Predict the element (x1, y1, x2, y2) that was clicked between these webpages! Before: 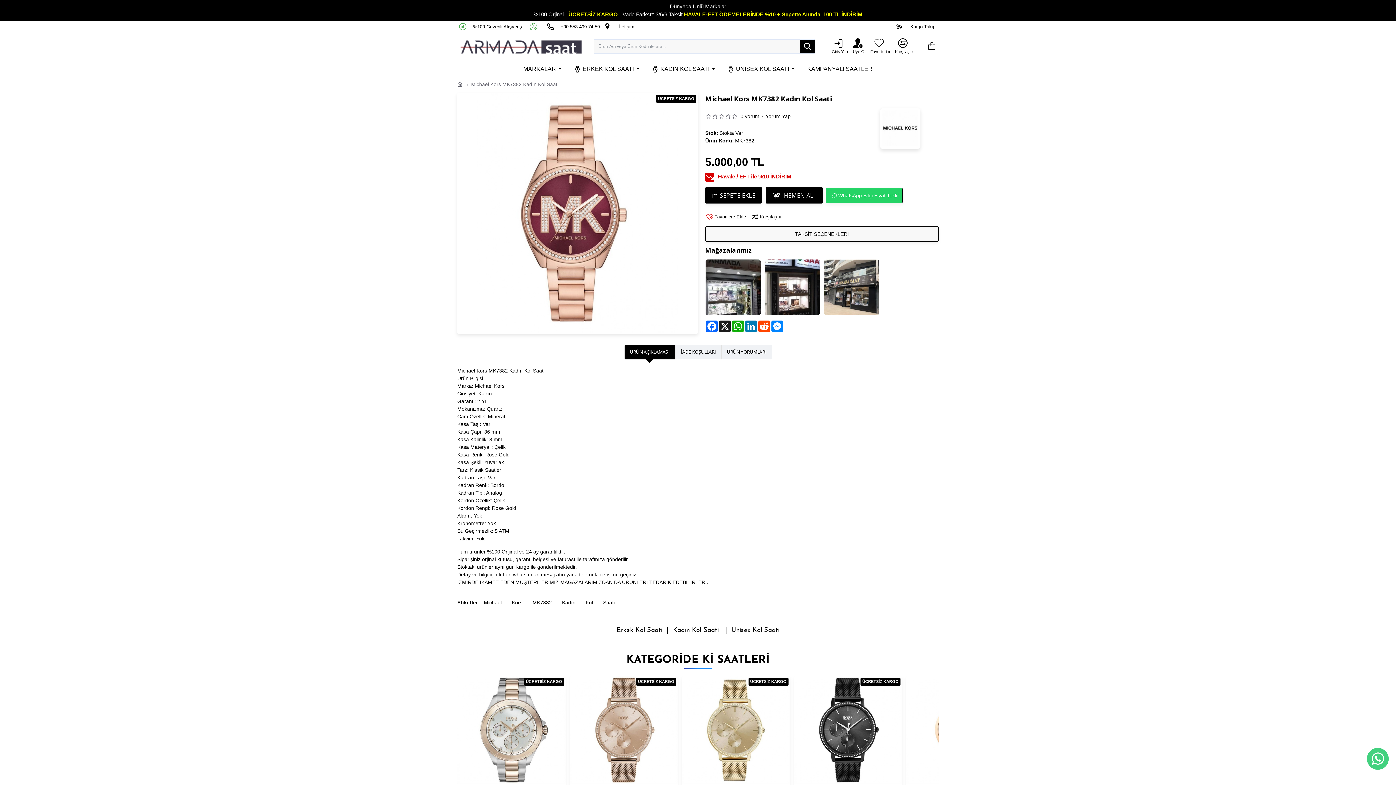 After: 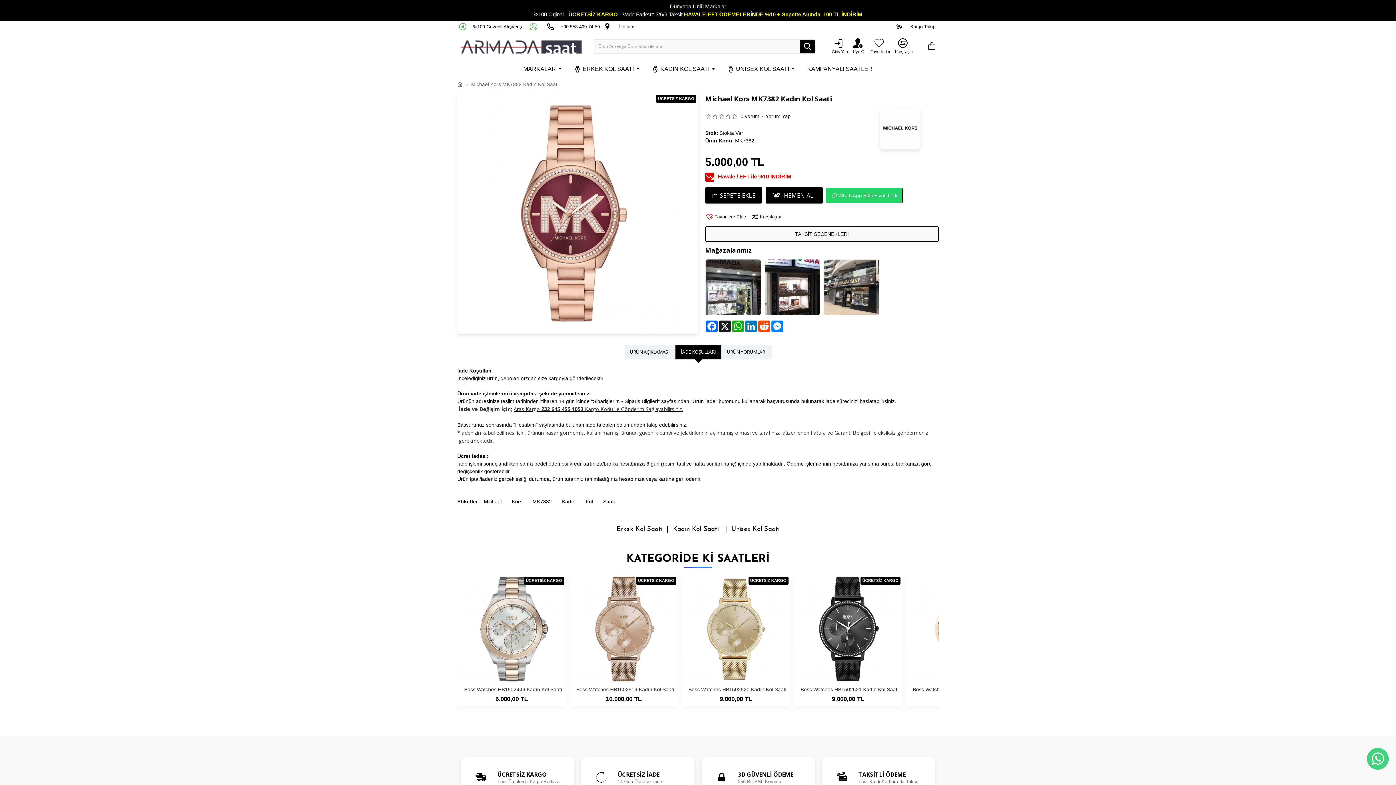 Action: label: İADE KOŞULLARI bbox: (675, 345, 721, 359)